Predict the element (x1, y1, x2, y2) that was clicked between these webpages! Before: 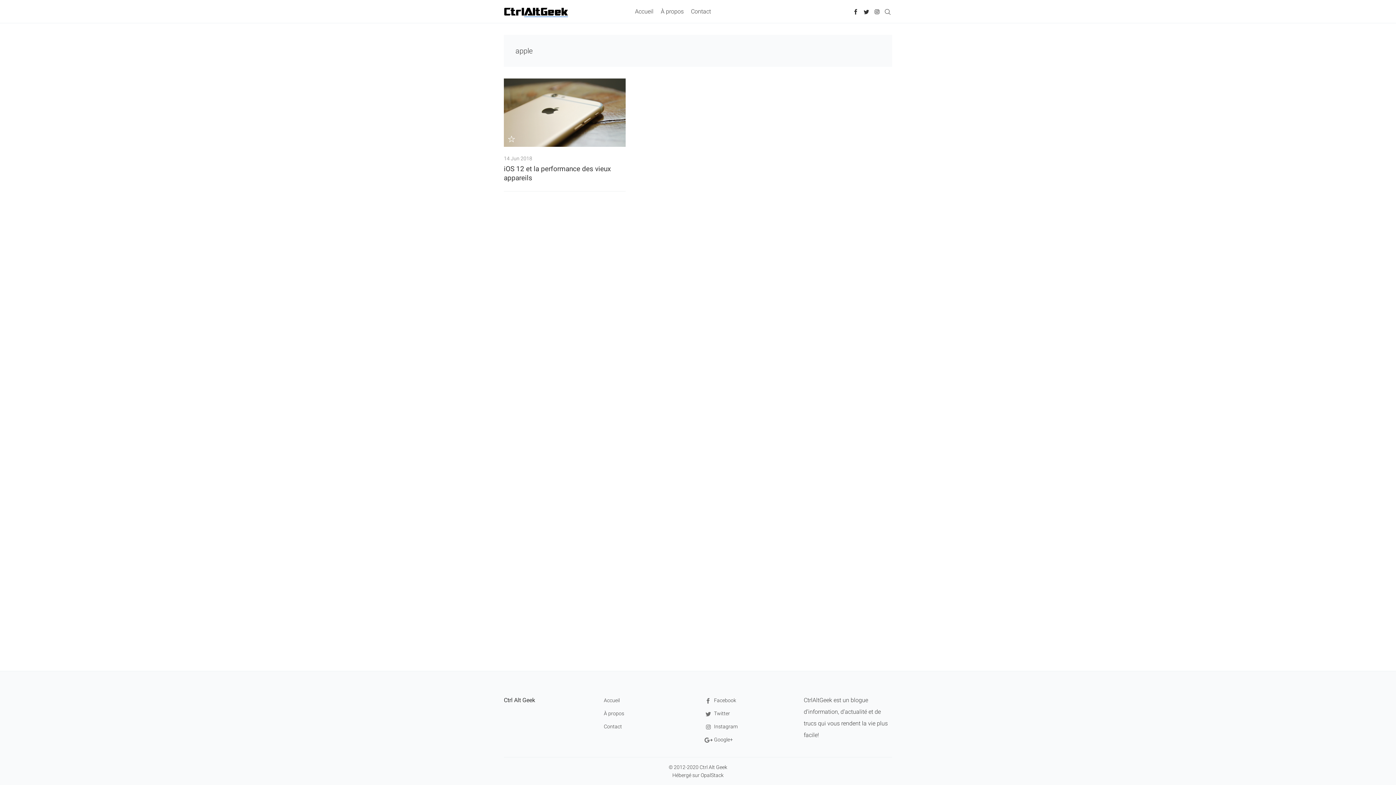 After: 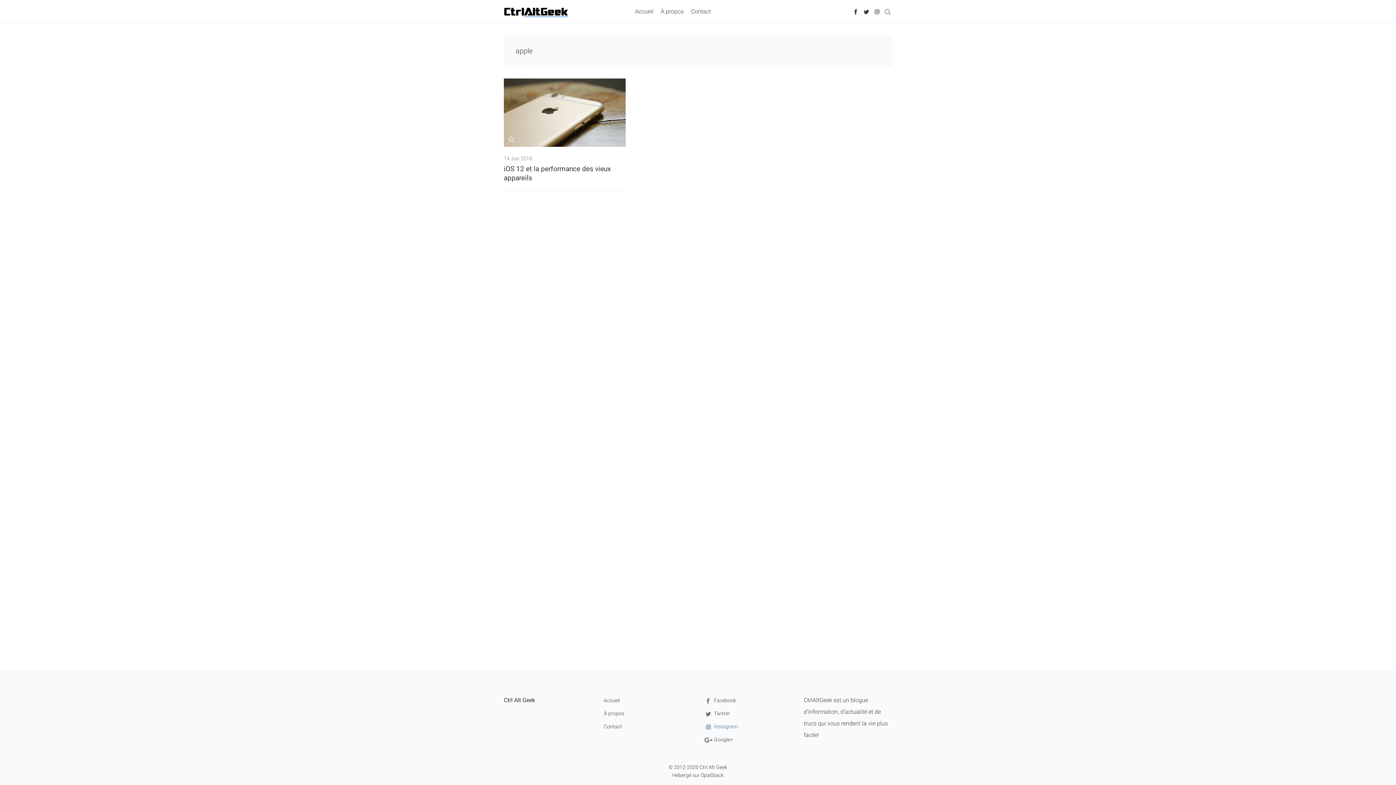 Action: label:  Instagram bbox: (704, 721, 792, 732)